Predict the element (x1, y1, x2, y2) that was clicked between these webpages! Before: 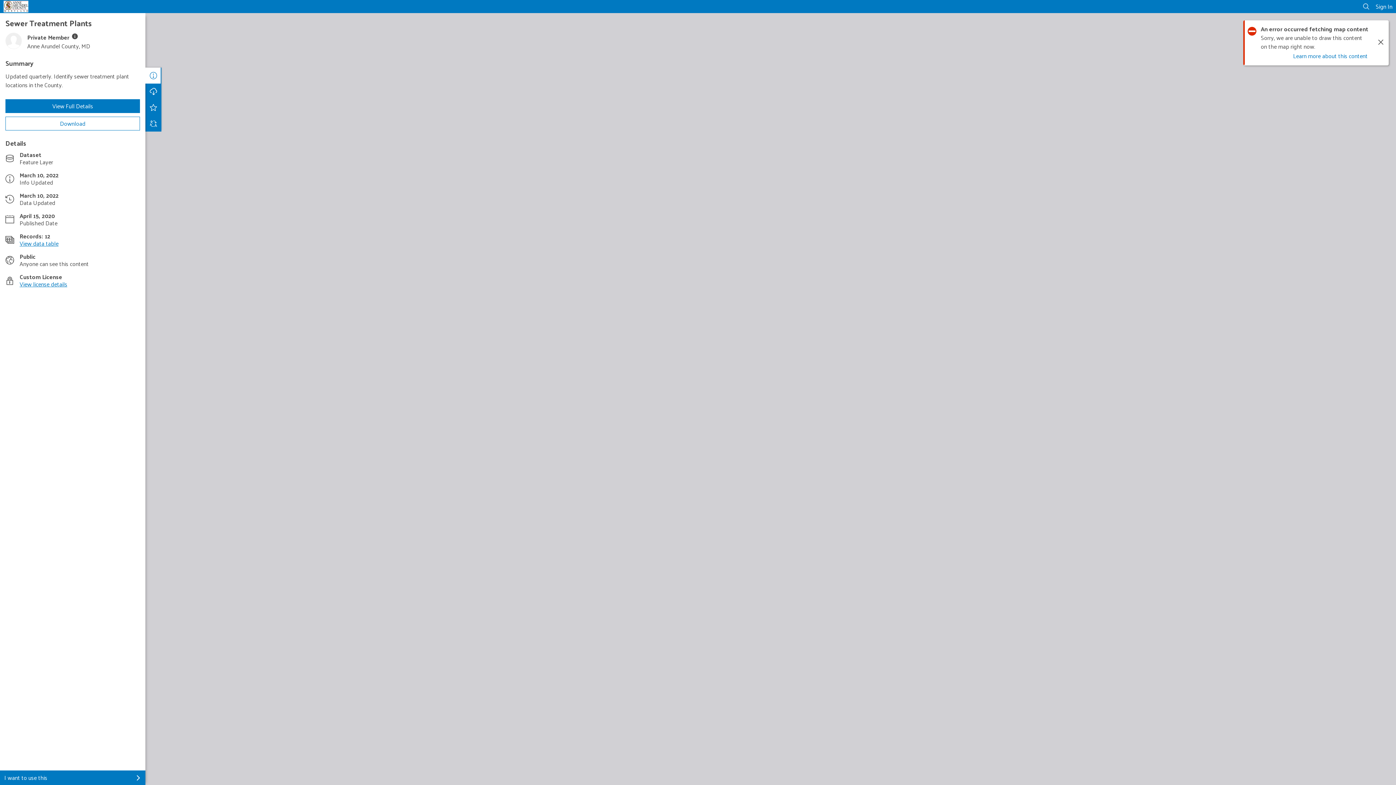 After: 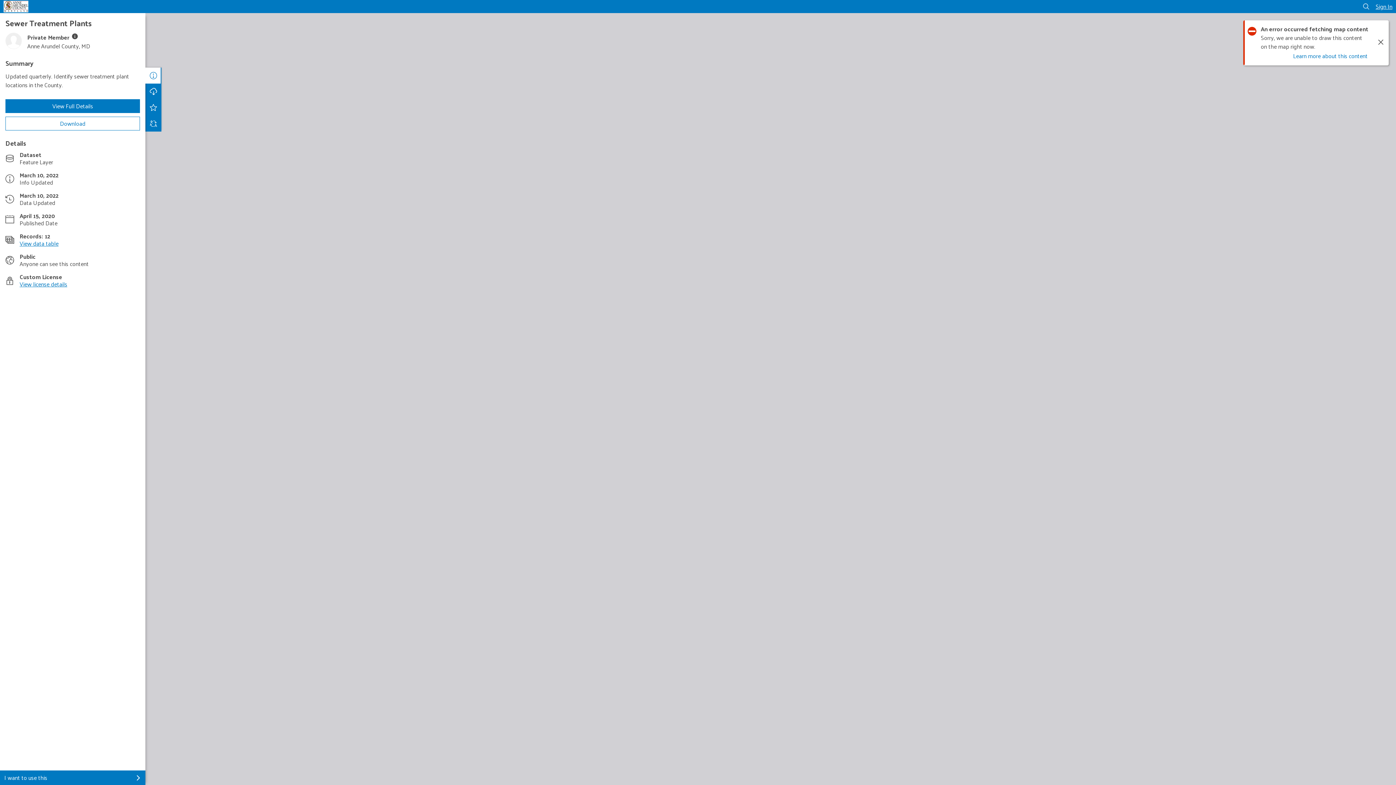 Action: label: Sign In bbox: (1376, 1, 1392, 11)